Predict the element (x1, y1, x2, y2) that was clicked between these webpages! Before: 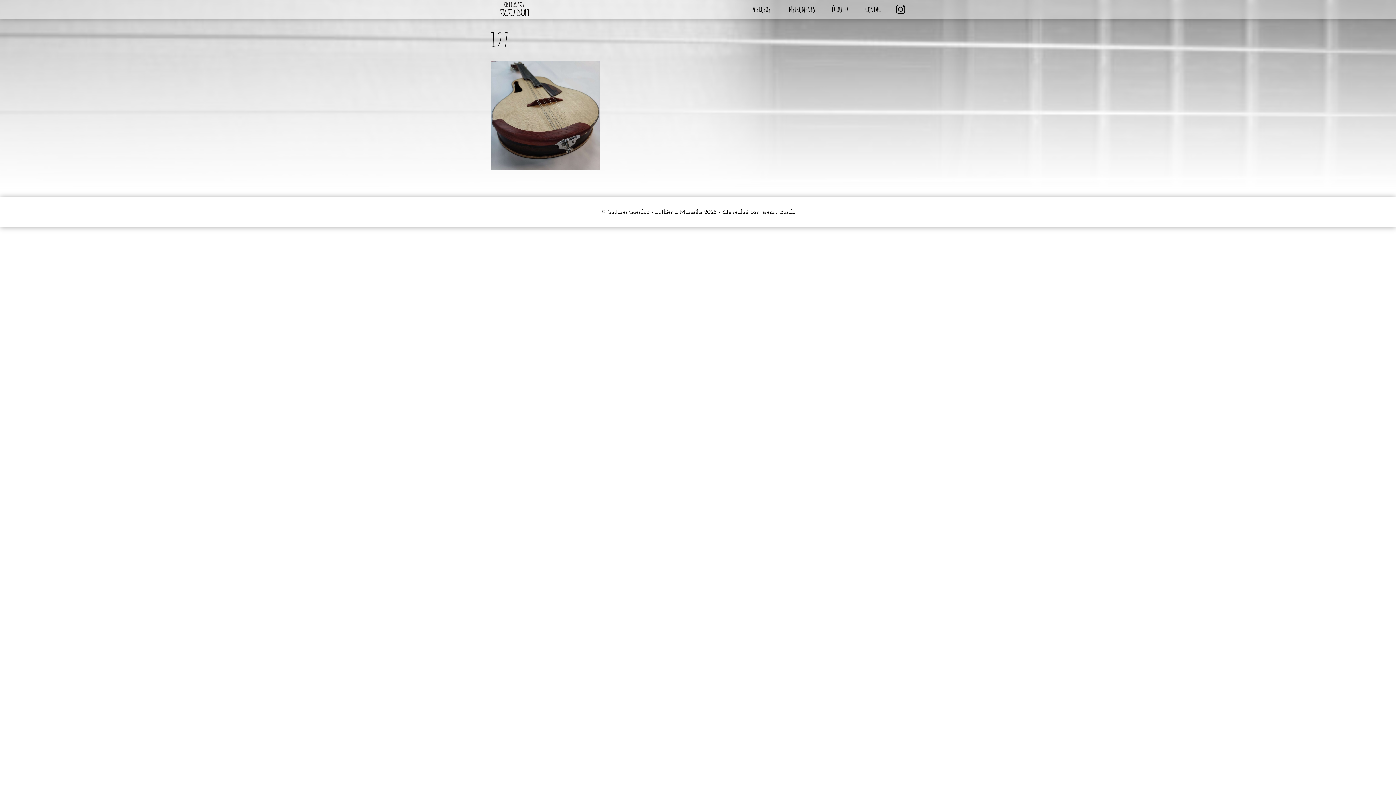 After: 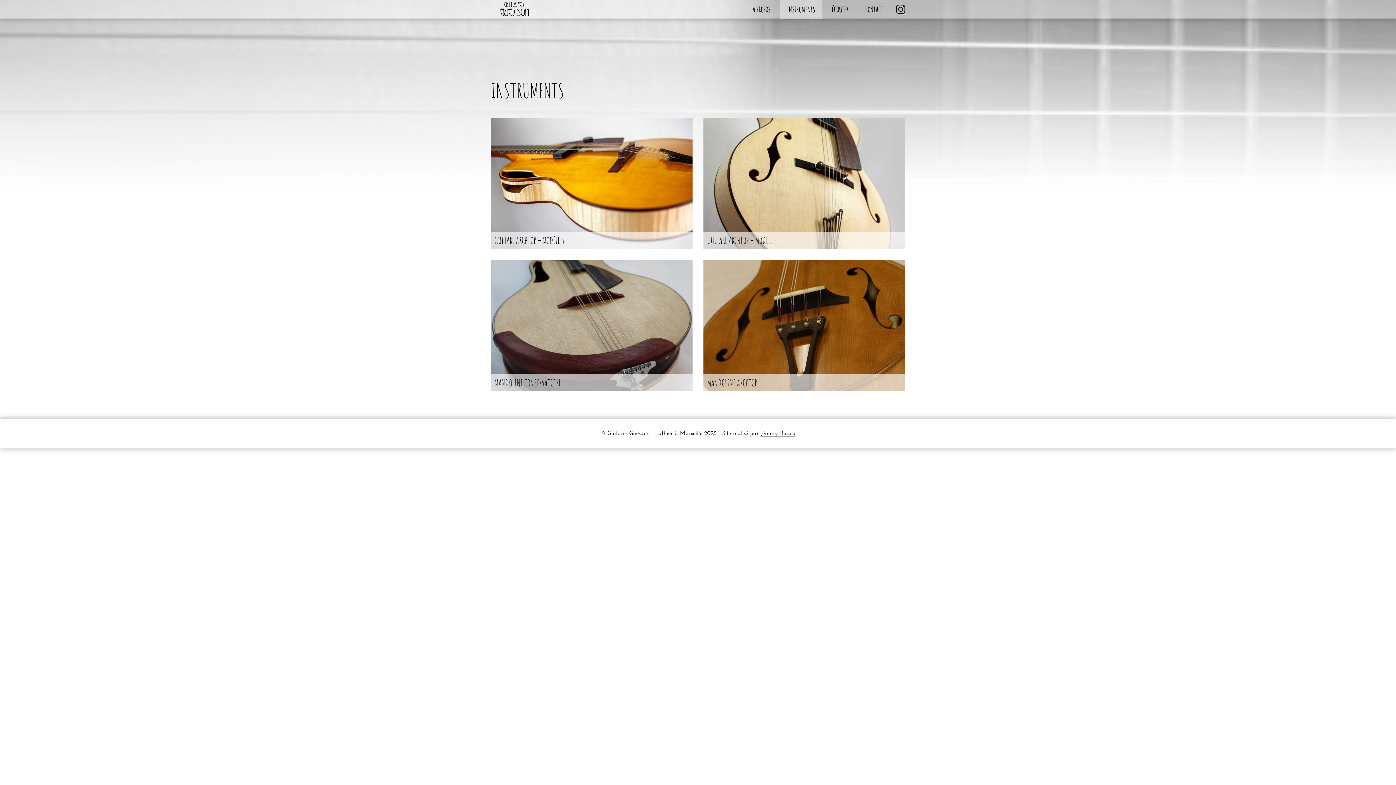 Action: label: INSTRUMENTS bbox: (780, 0, 822, 18)